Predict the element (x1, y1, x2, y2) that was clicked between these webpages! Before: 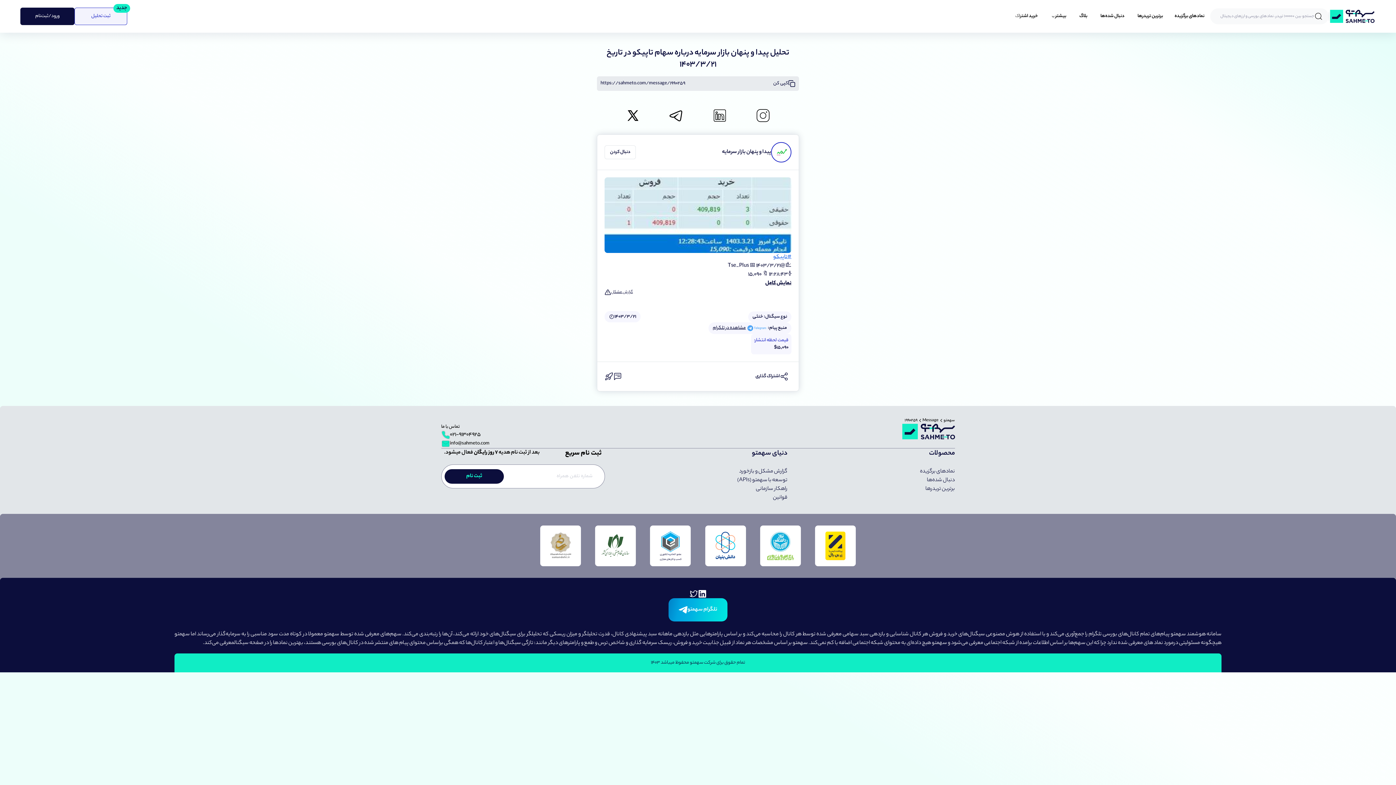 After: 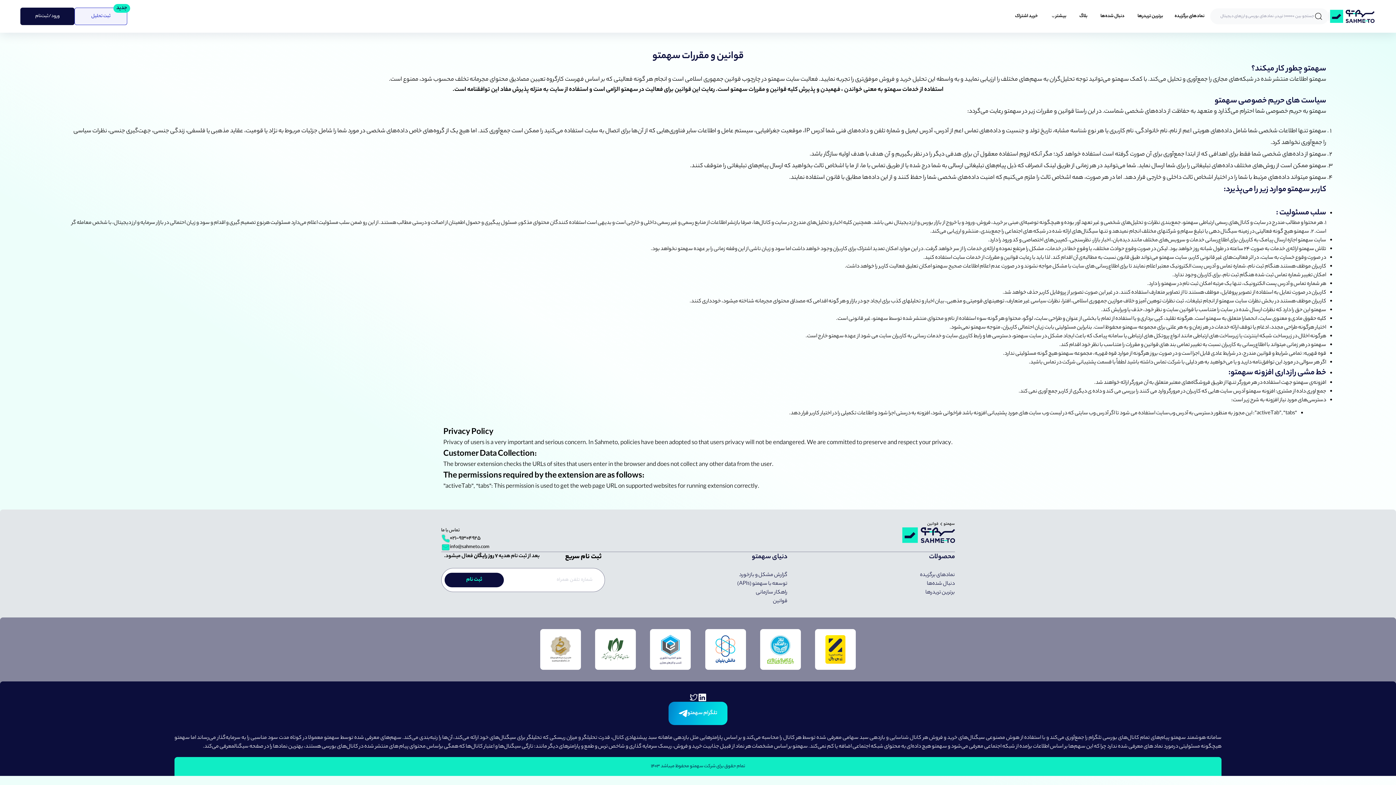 Action: label: قوانین bbox: (773, 493, 787, 502)